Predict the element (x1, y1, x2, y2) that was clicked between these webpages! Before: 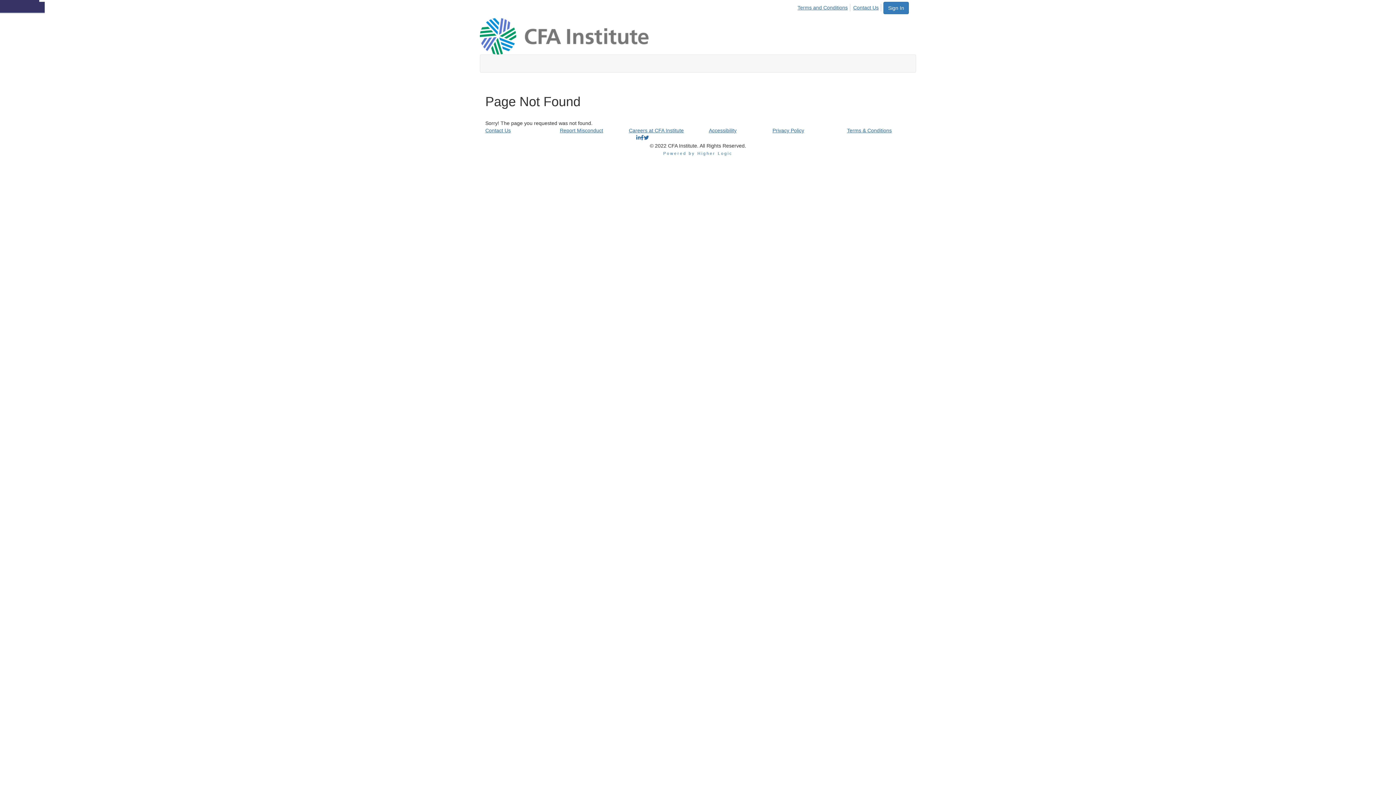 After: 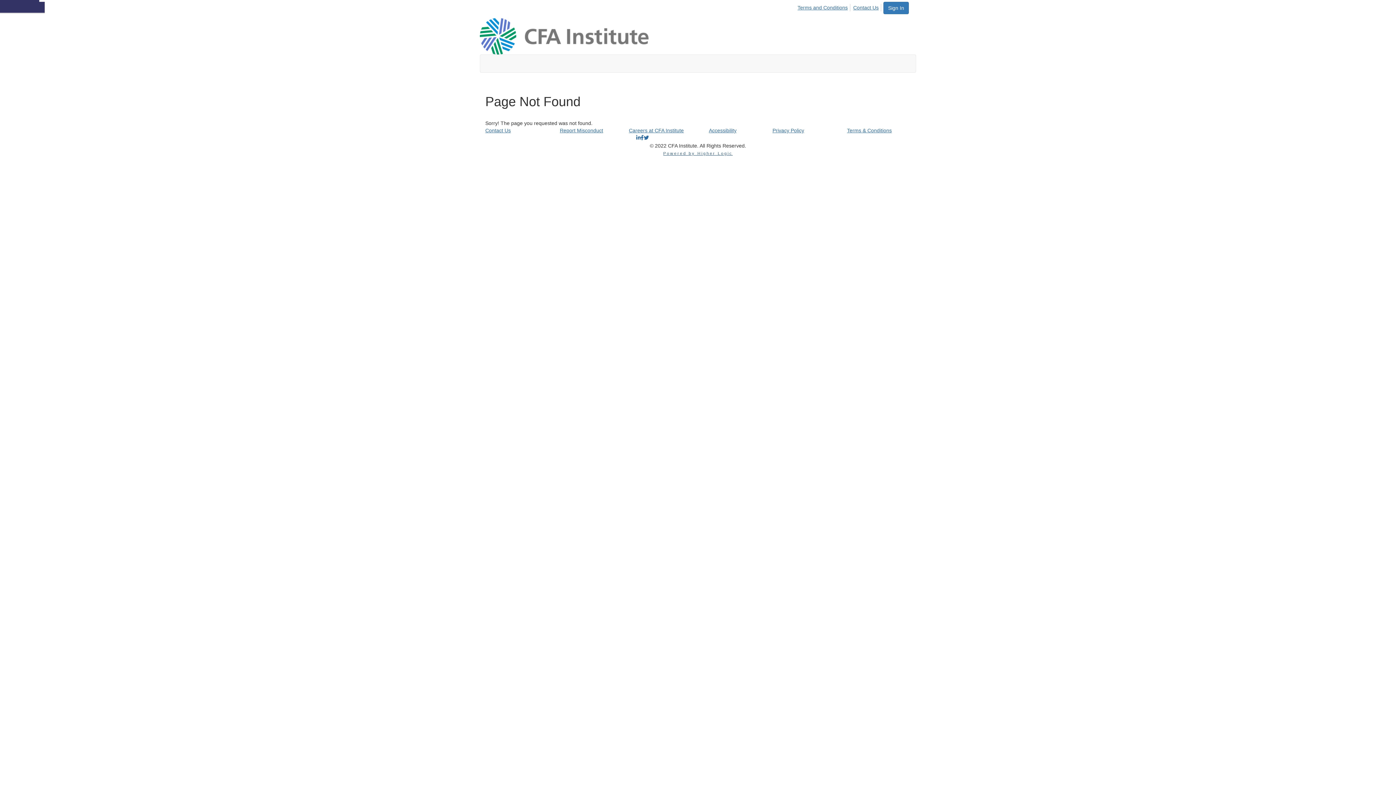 Action: label: Powered by Higher Logic bbox: (663, 151, 732, 155)